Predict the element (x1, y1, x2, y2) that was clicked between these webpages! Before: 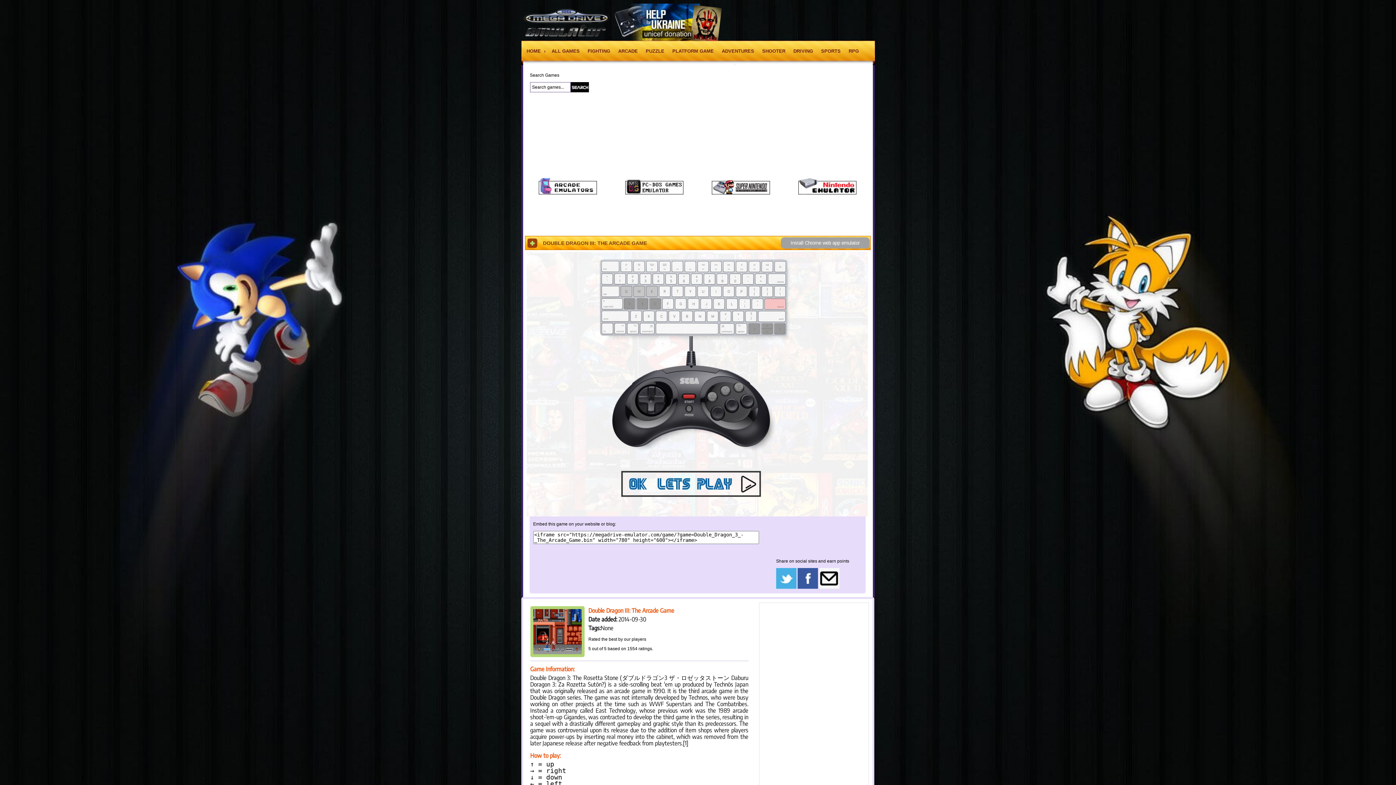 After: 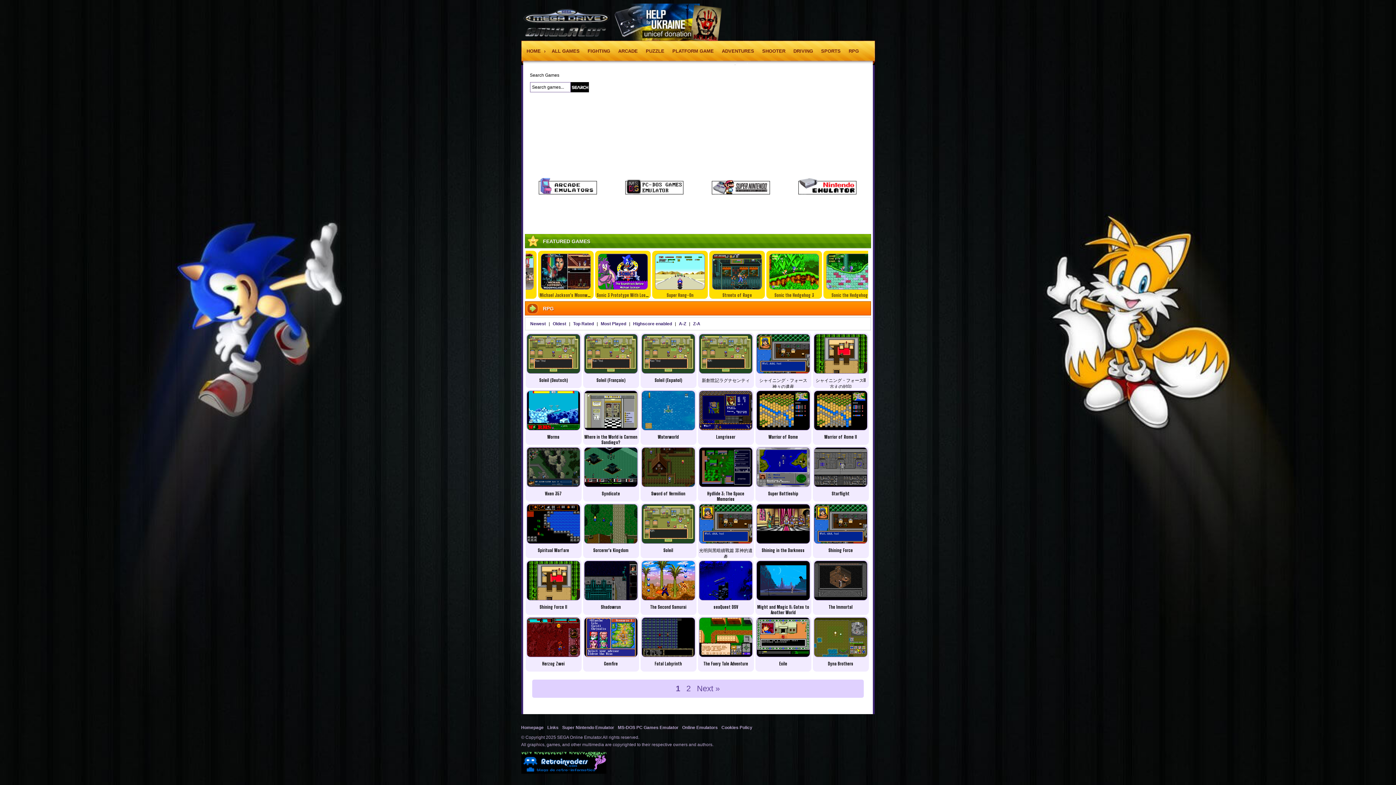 Action: label: RPG bbox: (847, 46, 860, 55)